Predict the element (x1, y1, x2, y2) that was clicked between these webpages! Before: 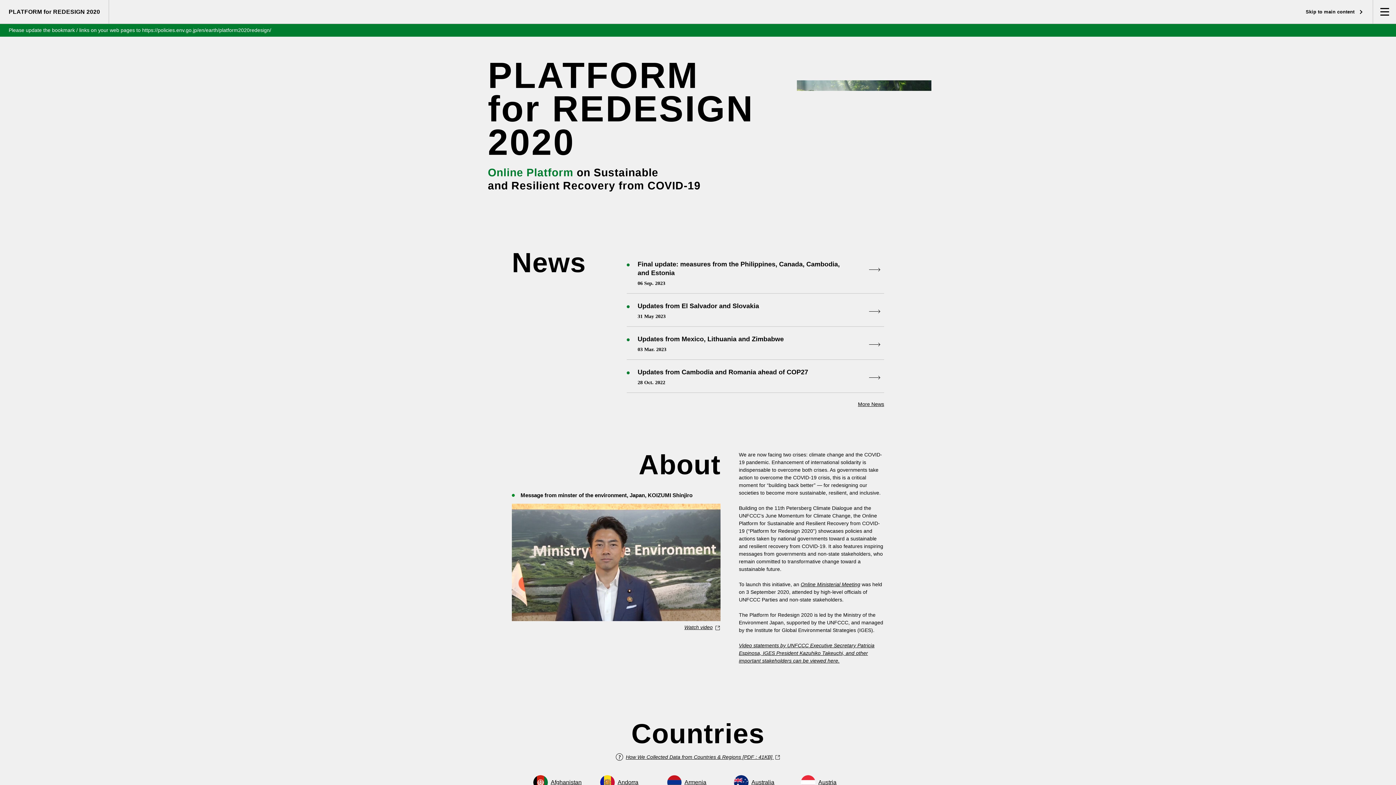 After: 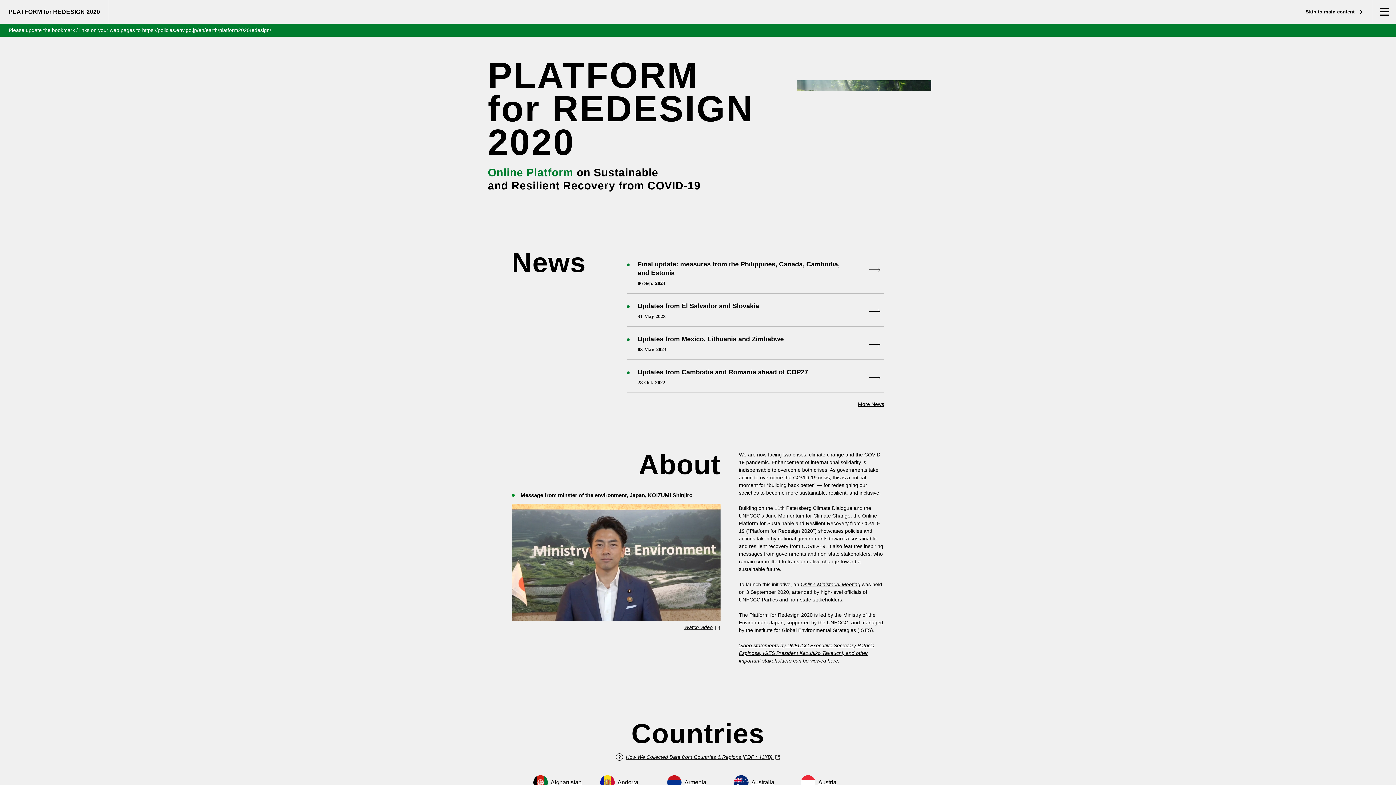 Action: bbox: (0, 0, 109, 23) label: PLATFORM for REDESIGN 2020